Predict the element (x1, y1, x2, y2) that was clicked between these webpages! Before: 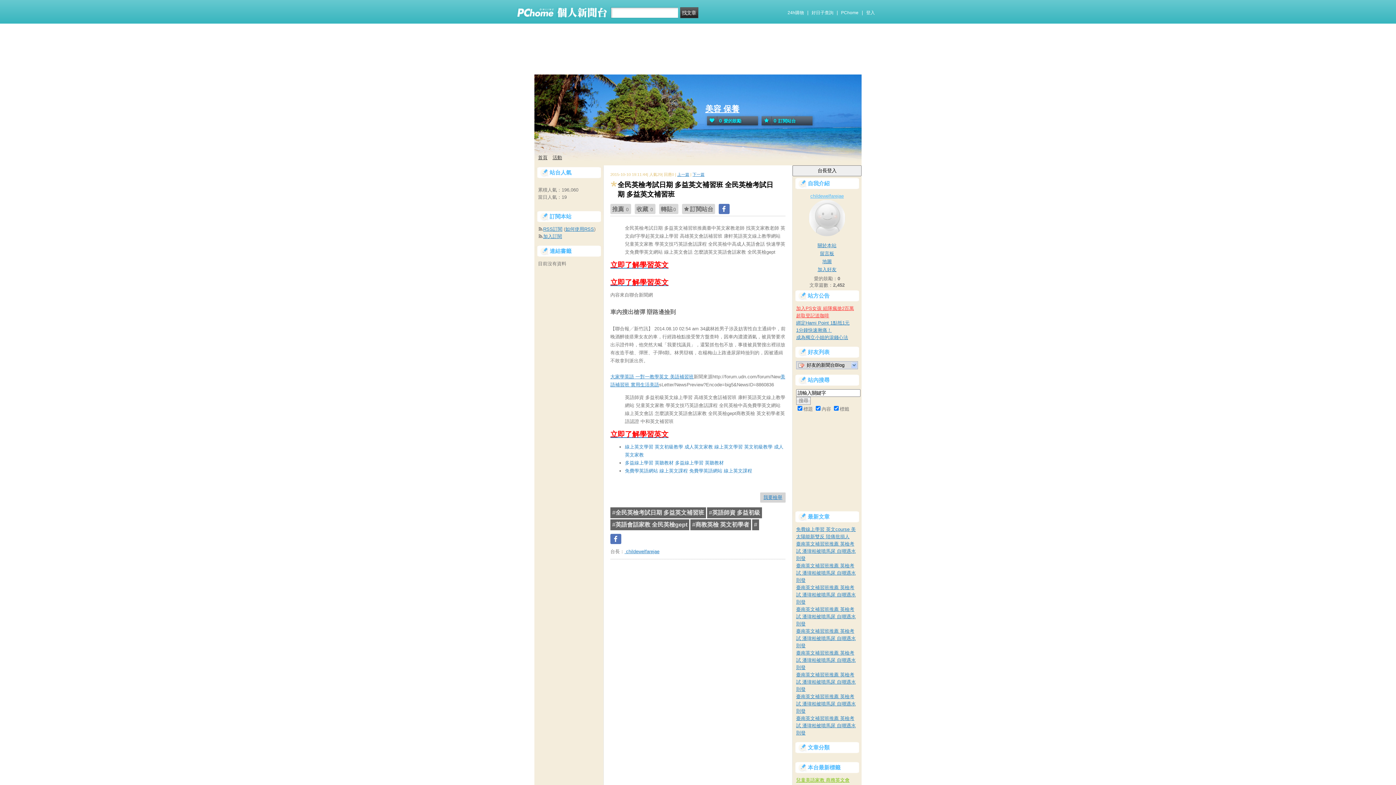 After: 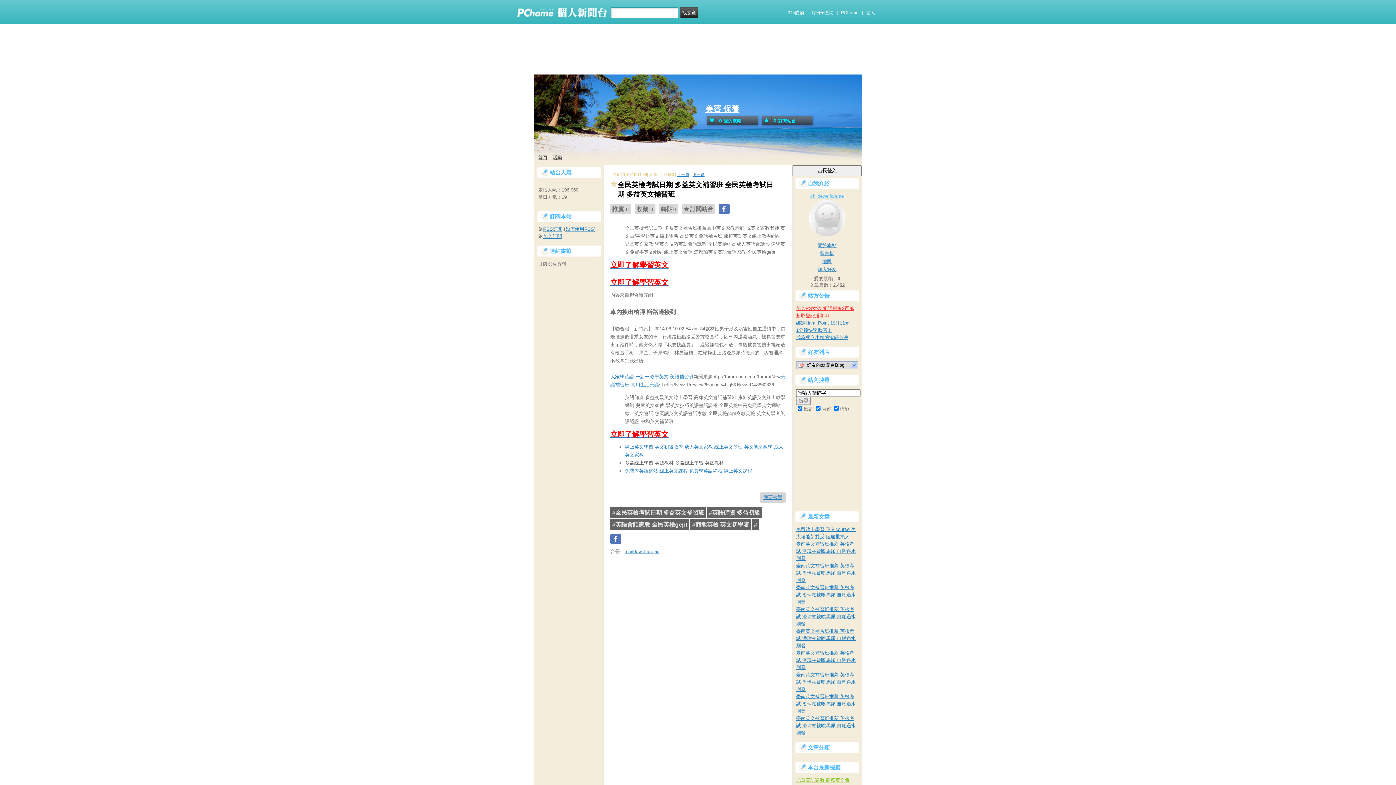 Action: bbox: (625, 460, 724, 465) label: 多益線上學習 英聽教材 多益線上學習 英聽教材